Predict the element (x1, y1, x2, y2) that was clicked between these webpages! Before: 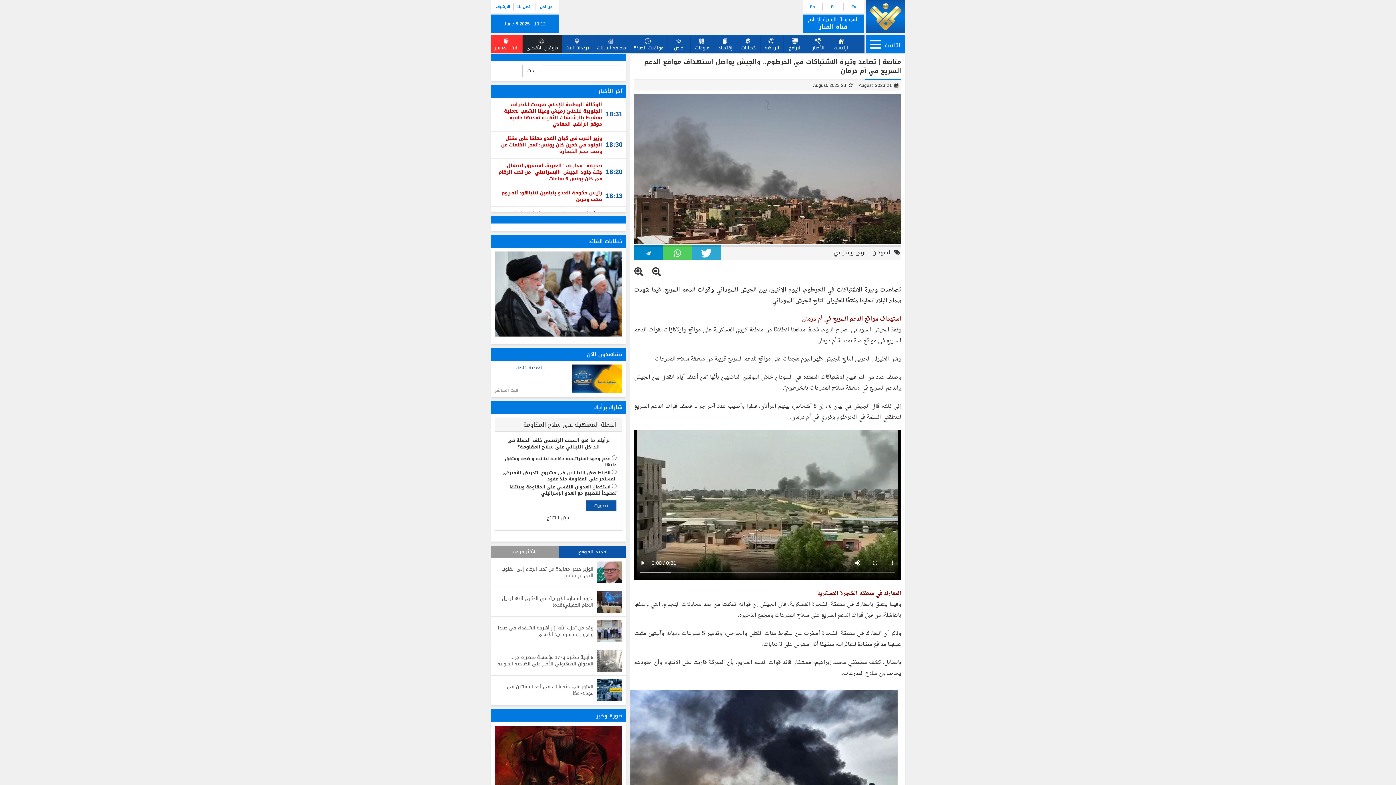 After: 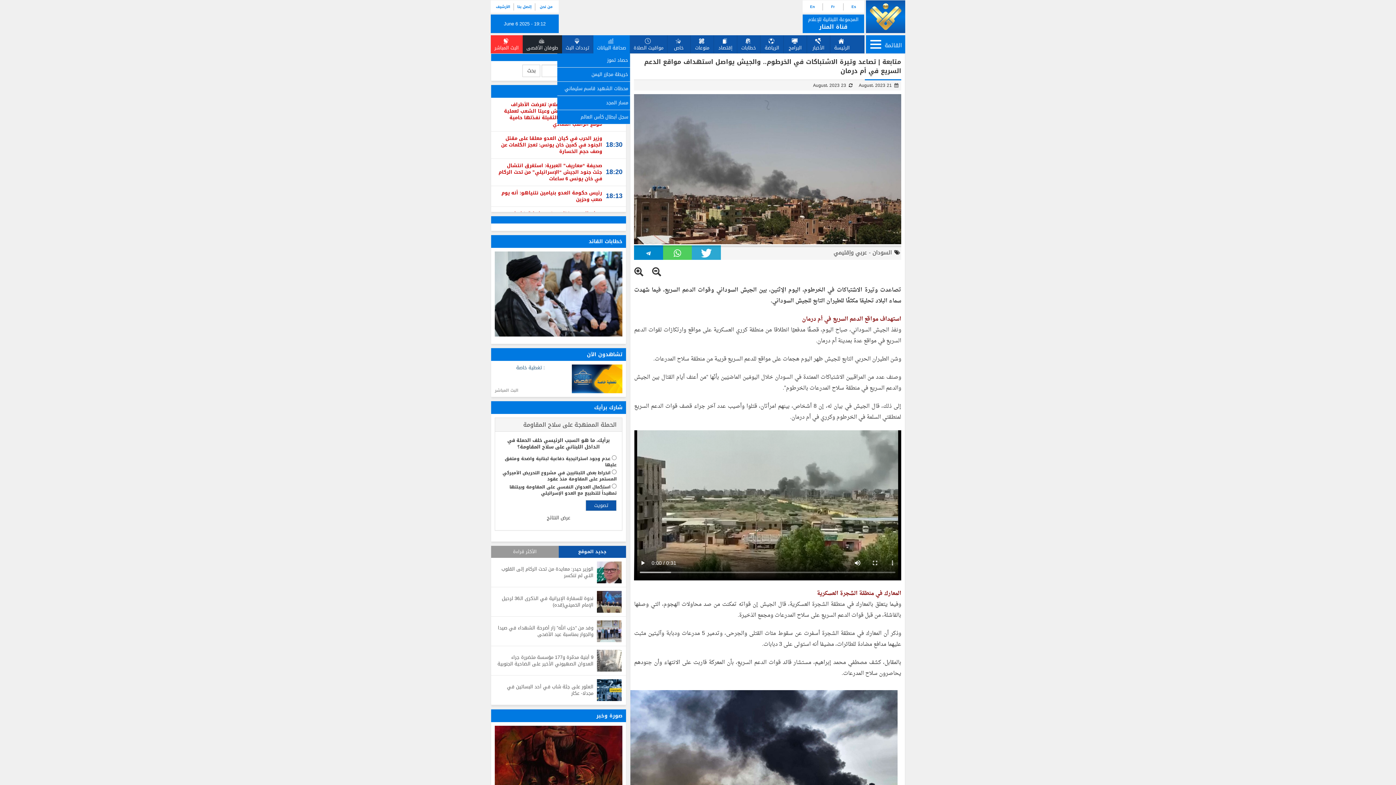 Action: label: صحافة البيانات bbox: (593, 35, 630, 53)